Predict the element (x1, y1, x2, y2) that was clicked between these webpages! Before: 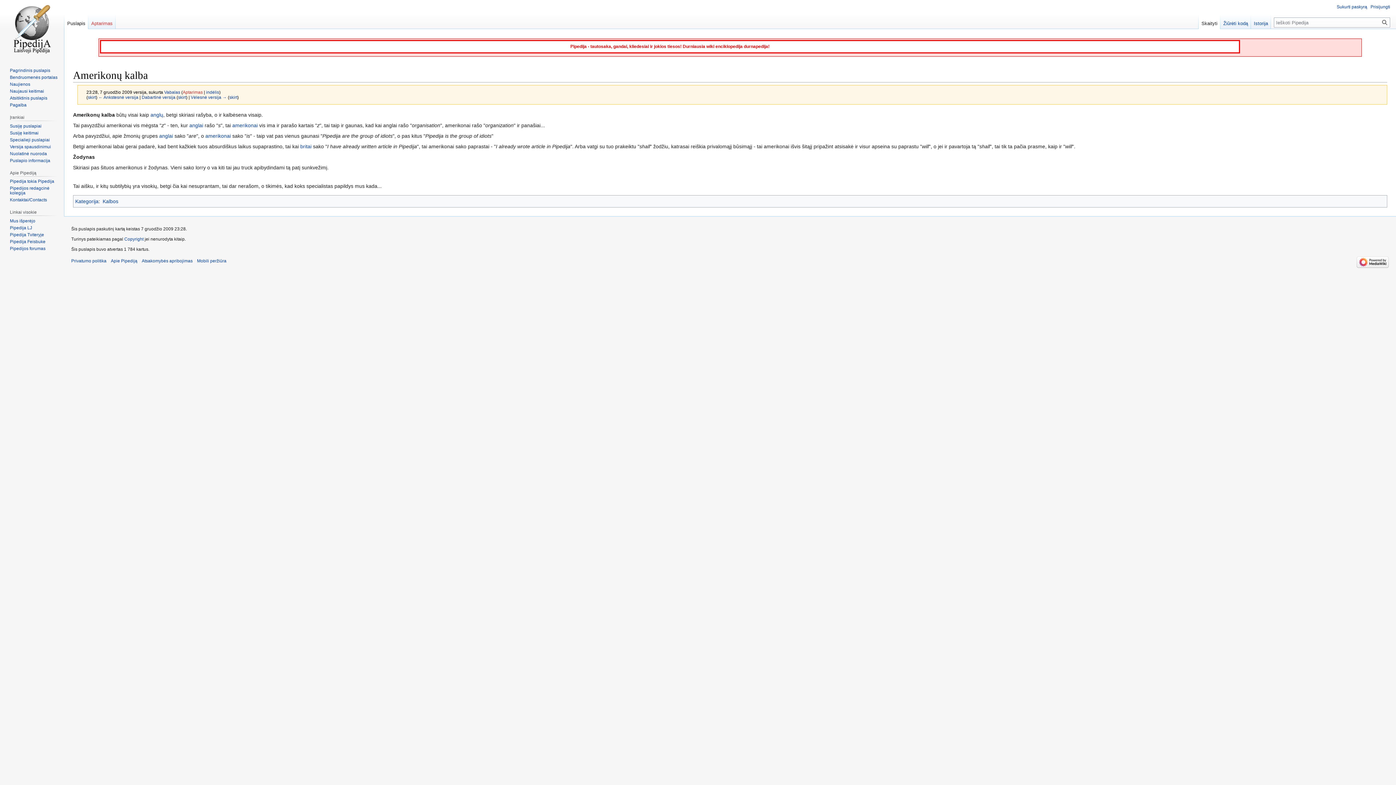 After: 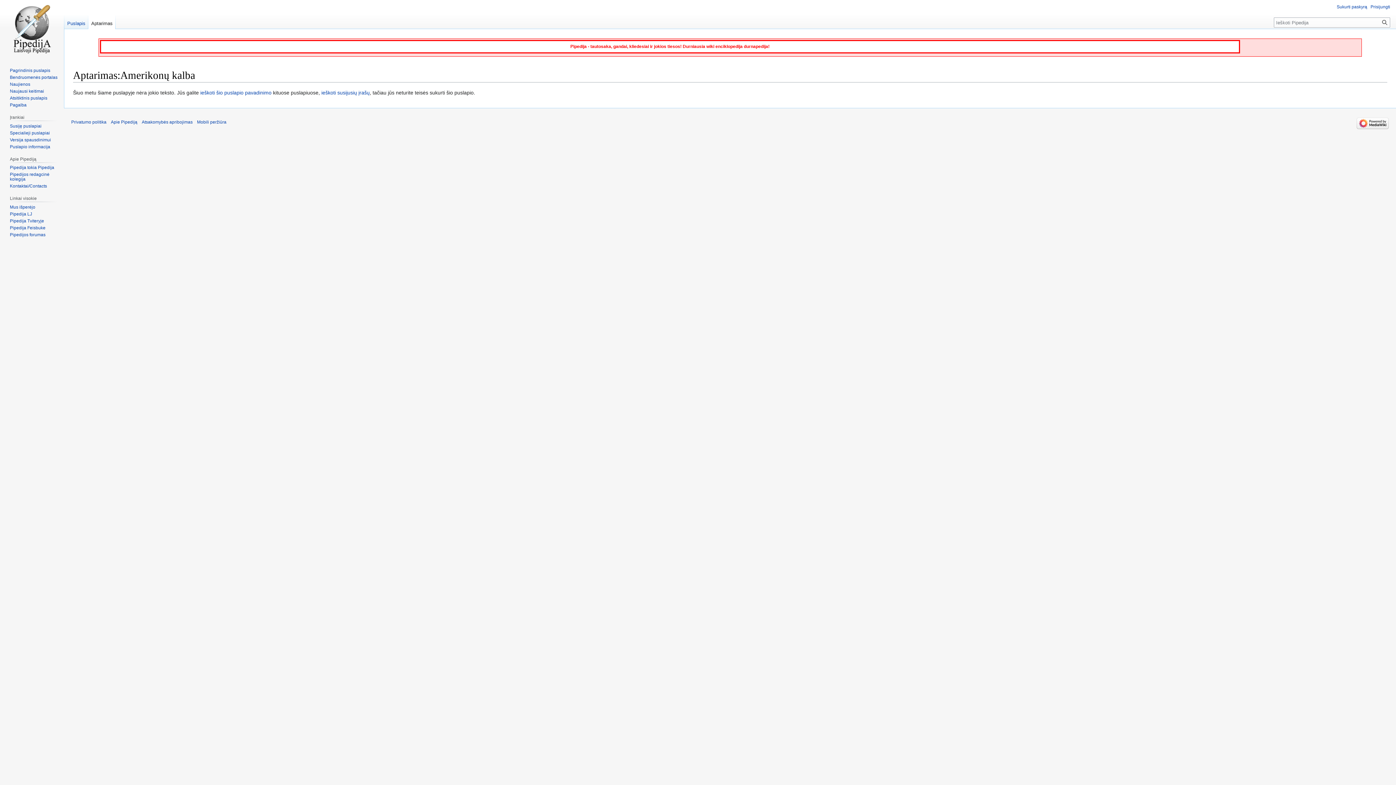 Action: label: Aptarimas bbox: (88, 14, 115, 29)